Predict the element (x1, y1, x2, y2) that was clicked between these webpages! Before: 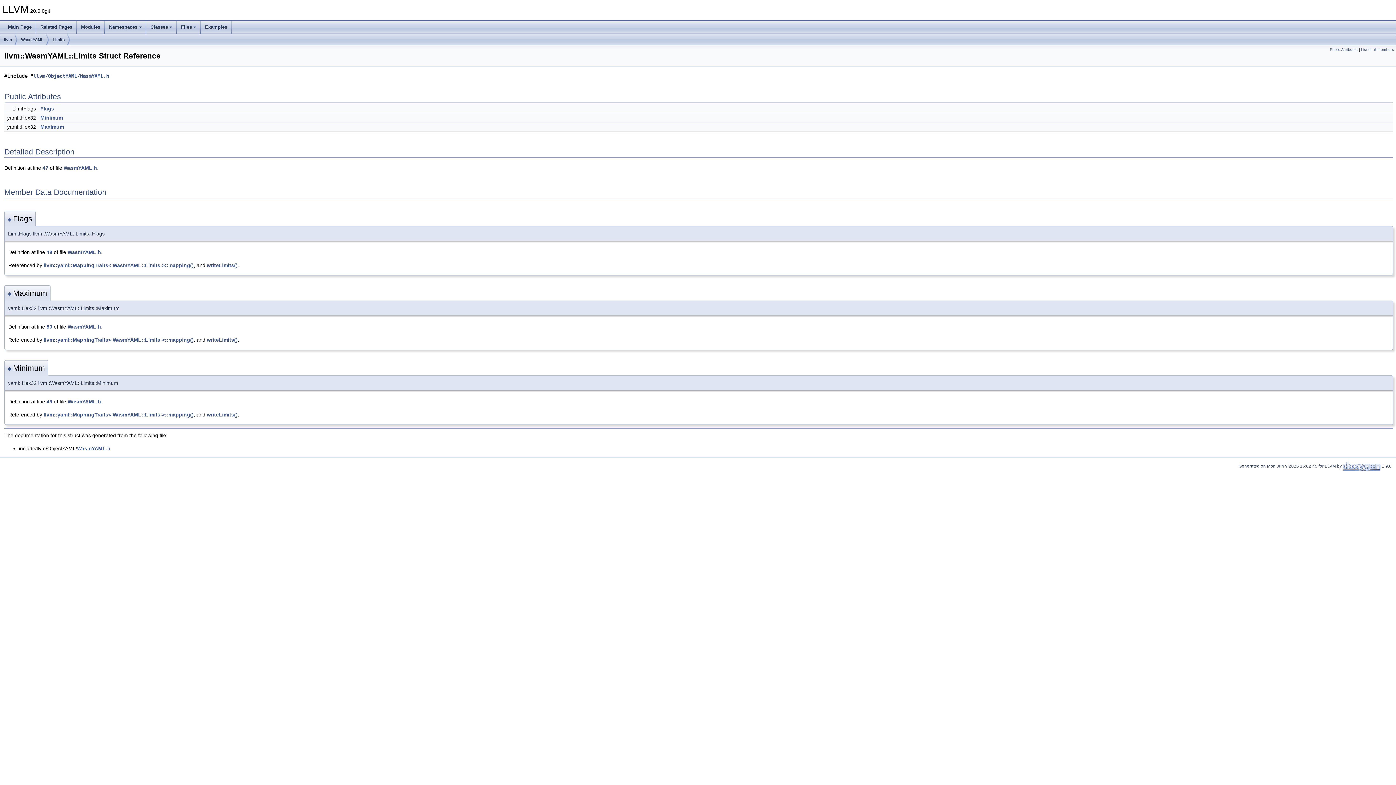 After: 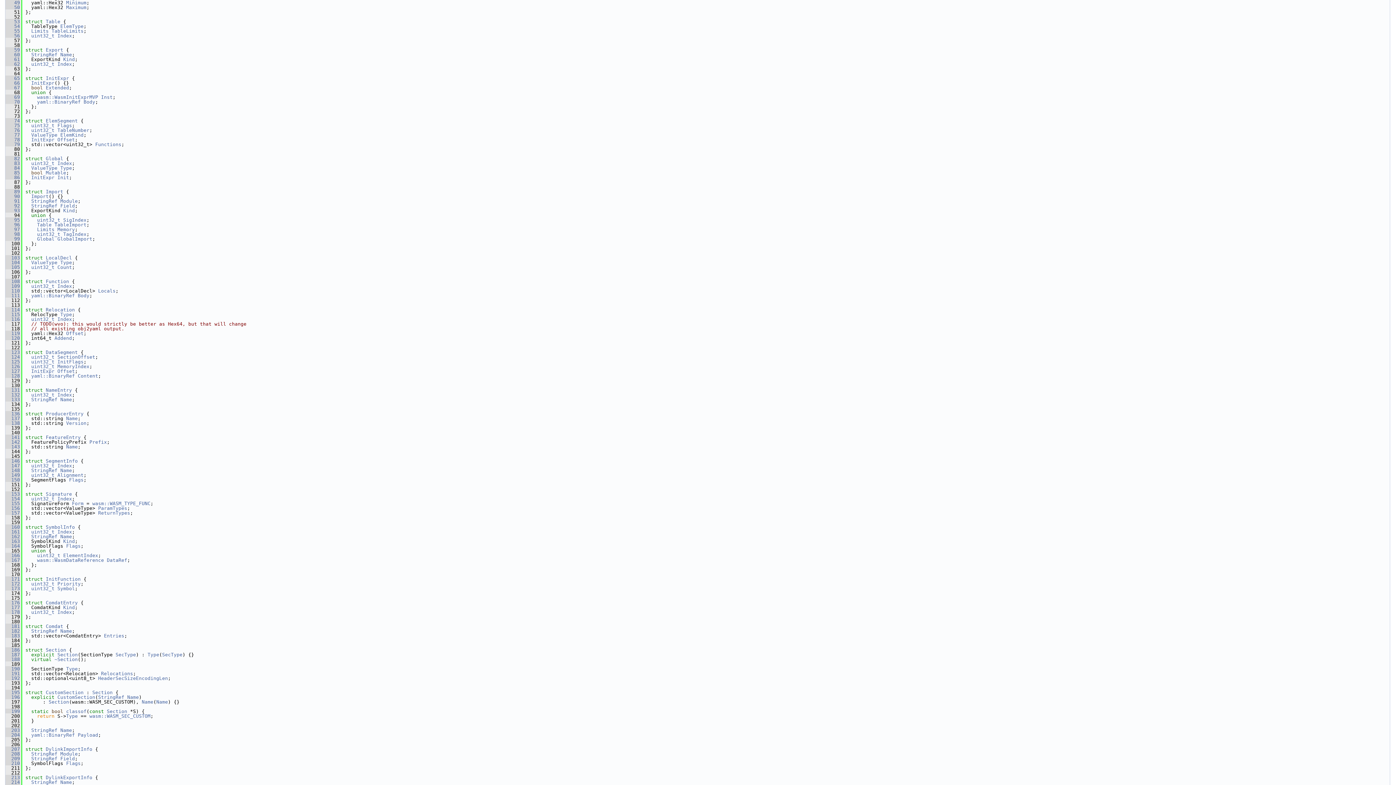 Action: label: 49 bbox: (46, 398, 52, 404)